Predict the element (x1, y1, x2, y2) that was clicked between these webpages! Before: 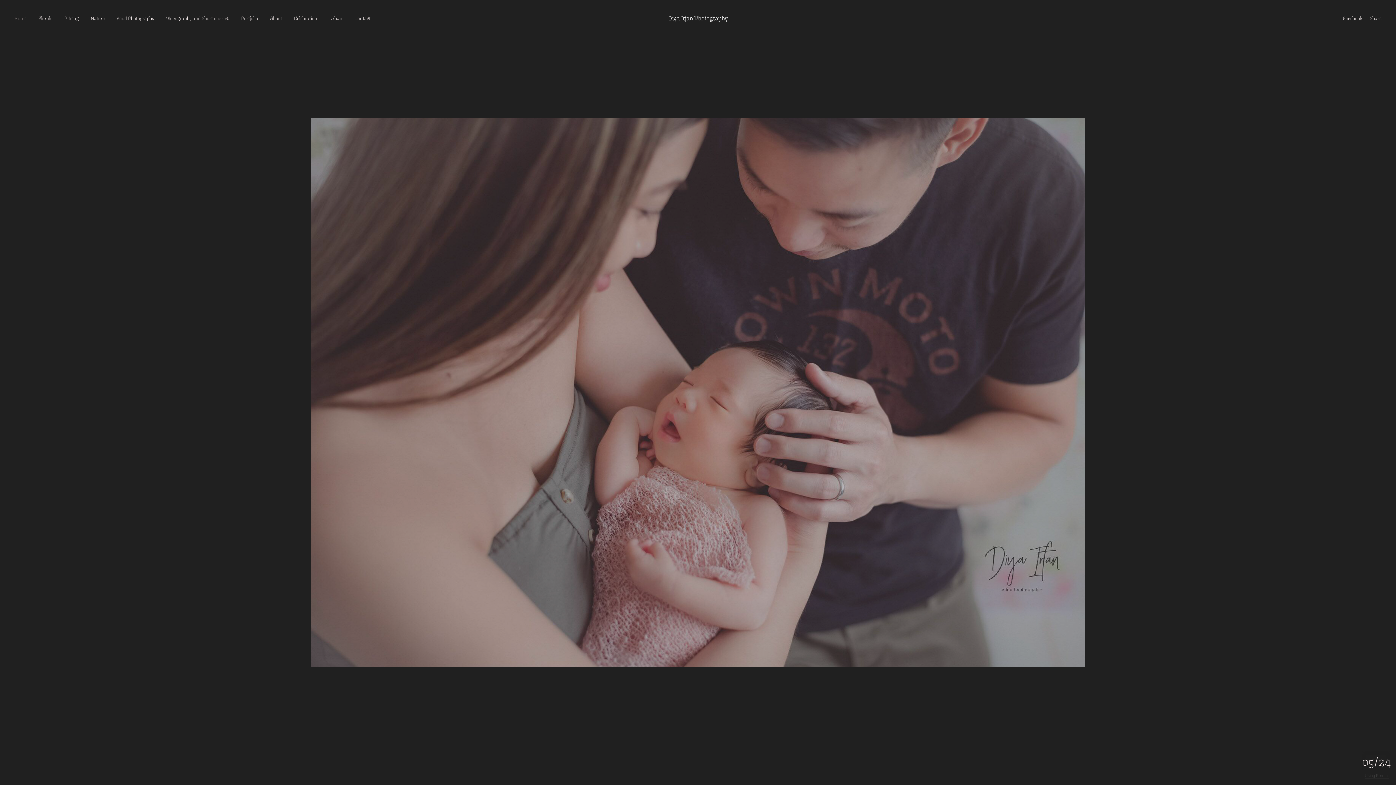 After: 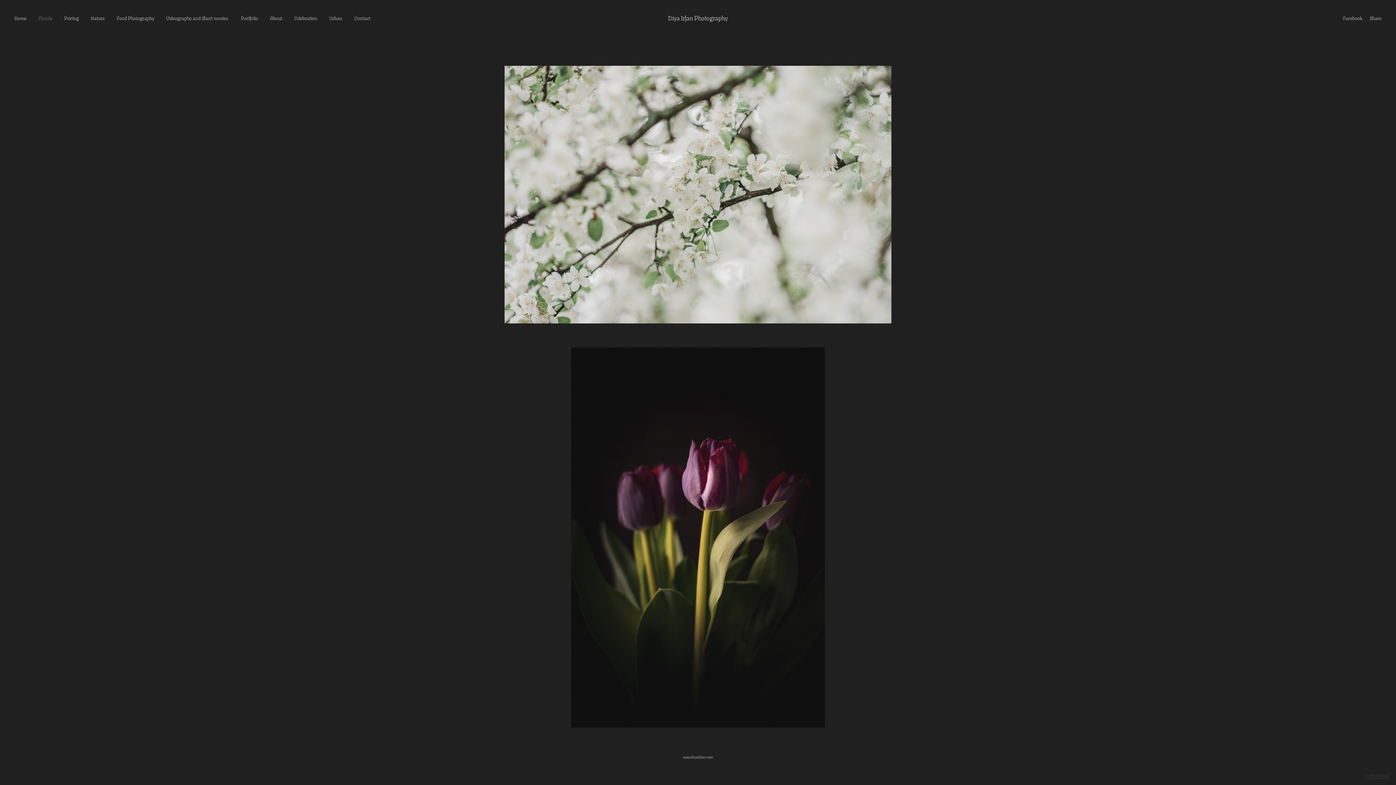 Action: bbox: (38, 14, 52, 21) label: Florals